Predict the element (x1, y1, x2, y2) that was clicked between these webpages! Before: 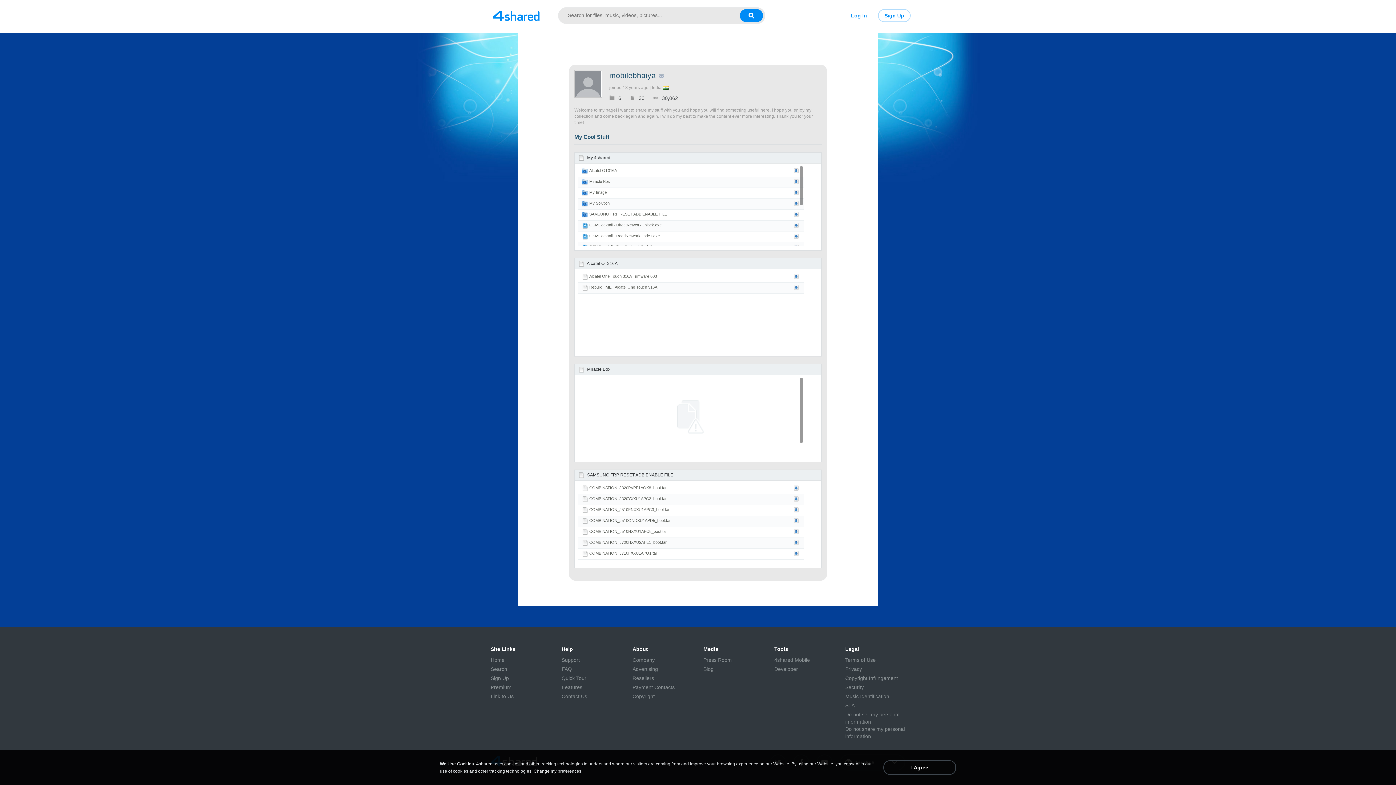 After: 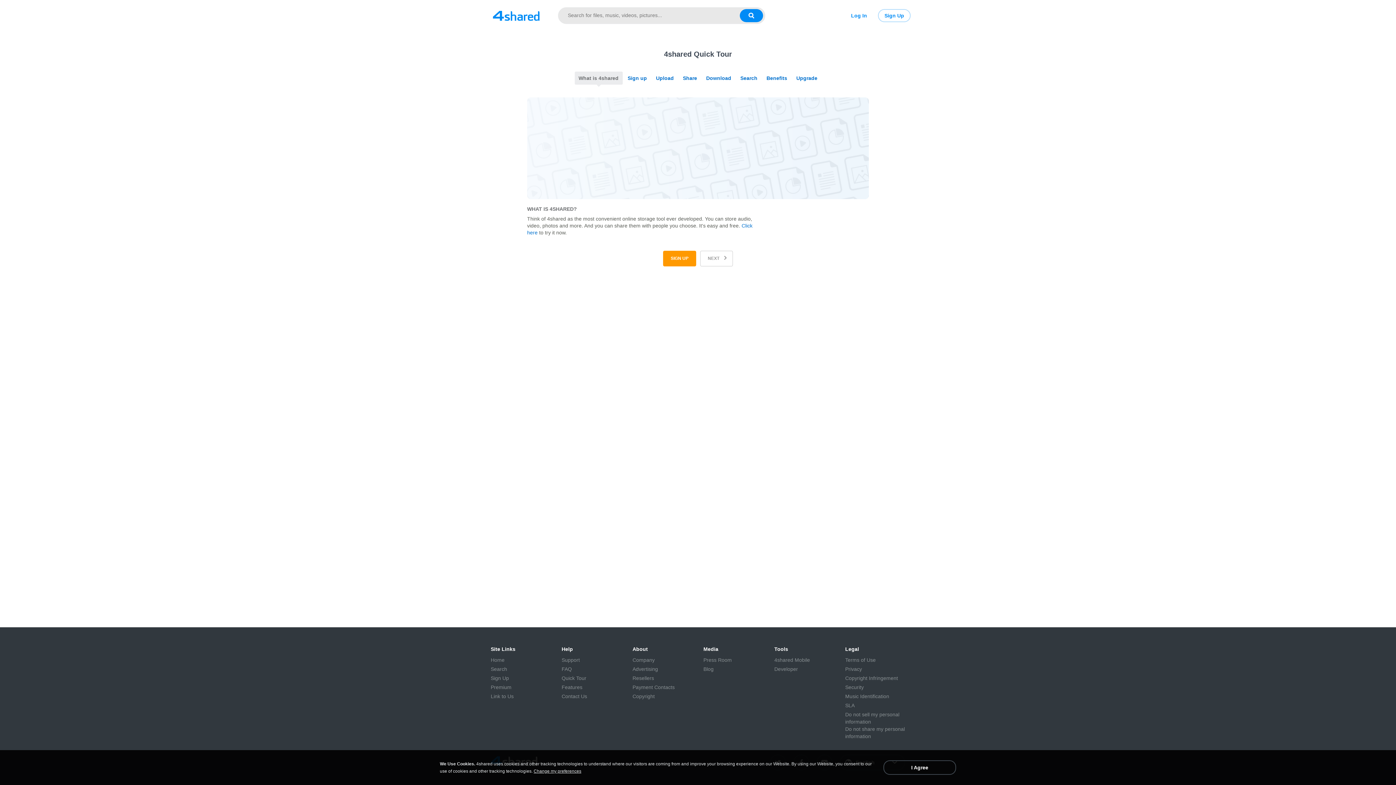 Action: label: Quick Tour bbox: (561, 674, 586, 682)